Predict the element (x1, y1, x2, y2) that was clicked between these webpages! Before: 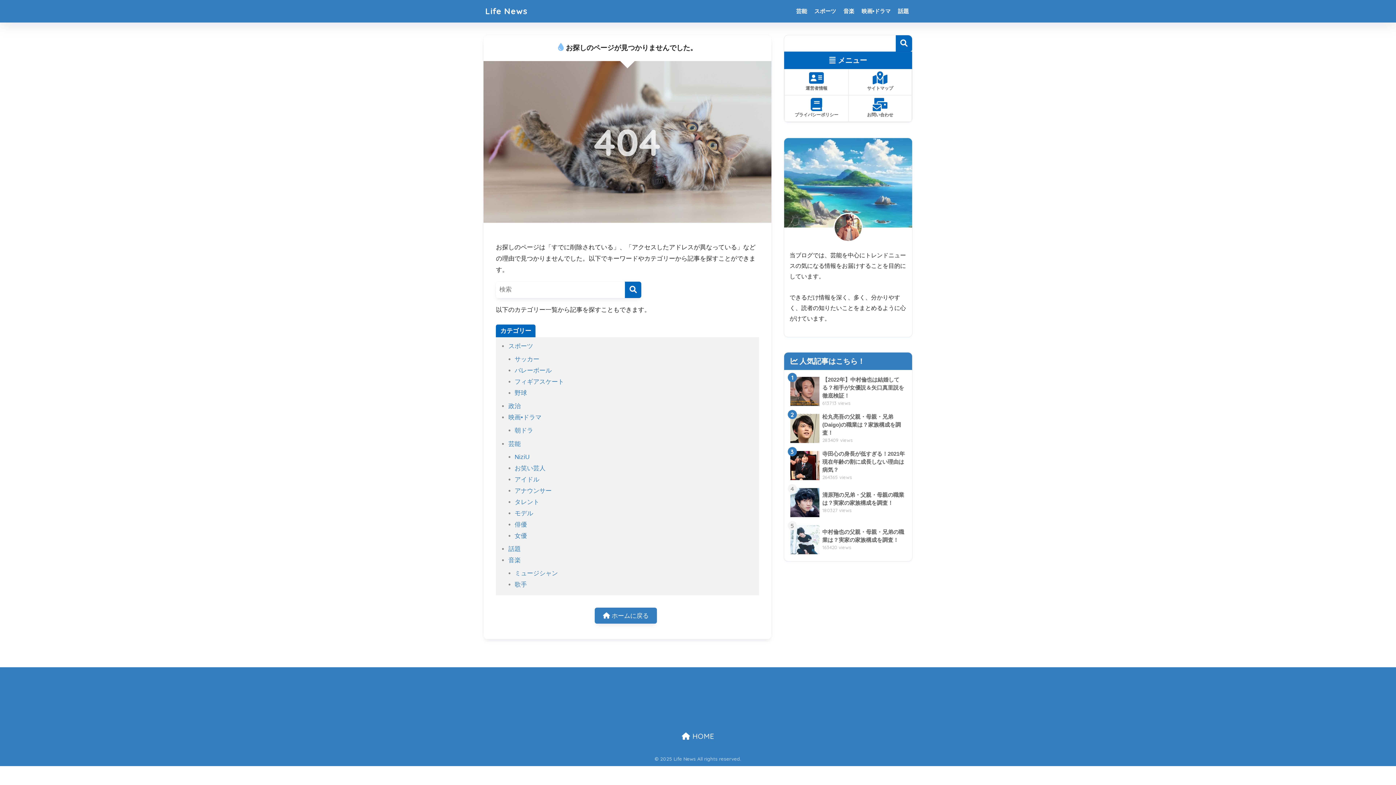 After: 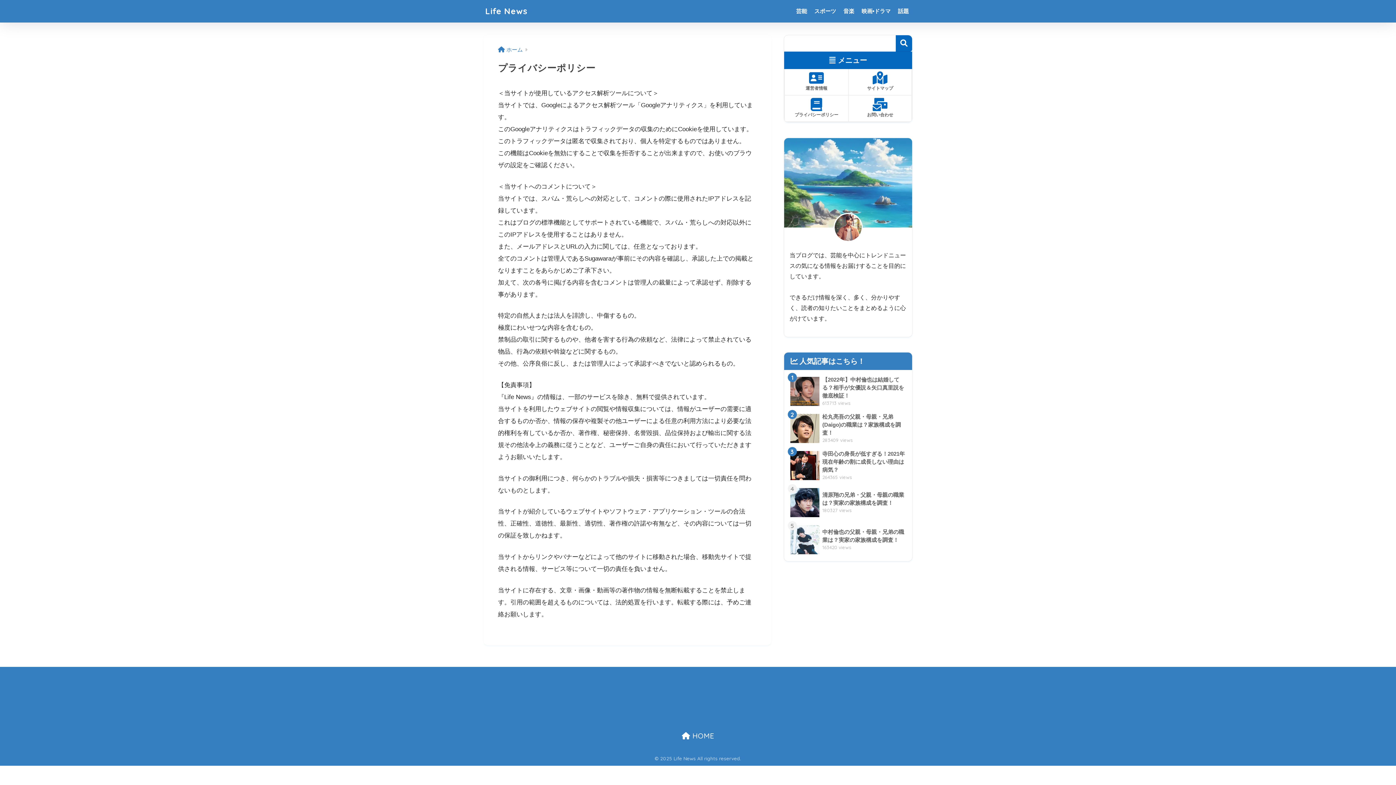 Action: label: プライバシーポリシー bbox: (785, 94, 848, 121)